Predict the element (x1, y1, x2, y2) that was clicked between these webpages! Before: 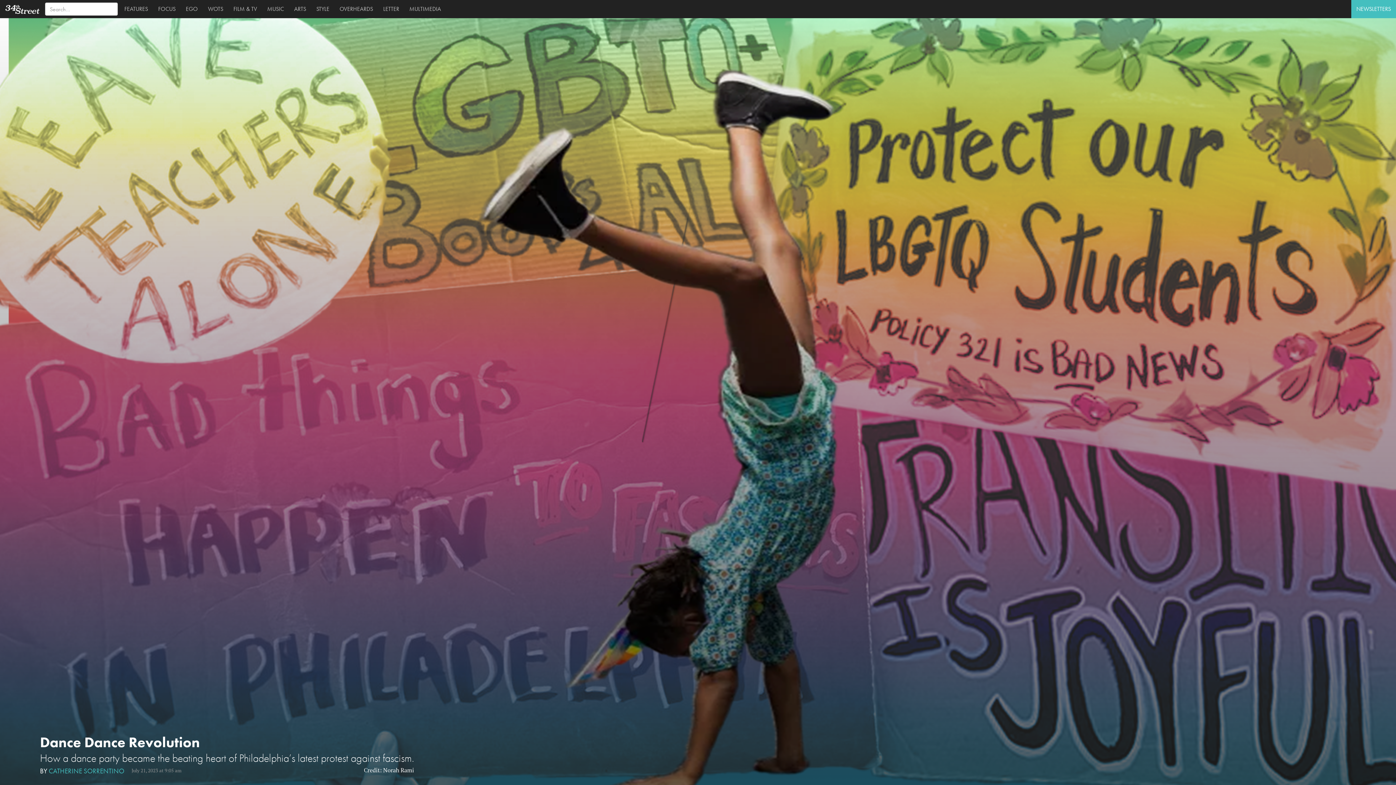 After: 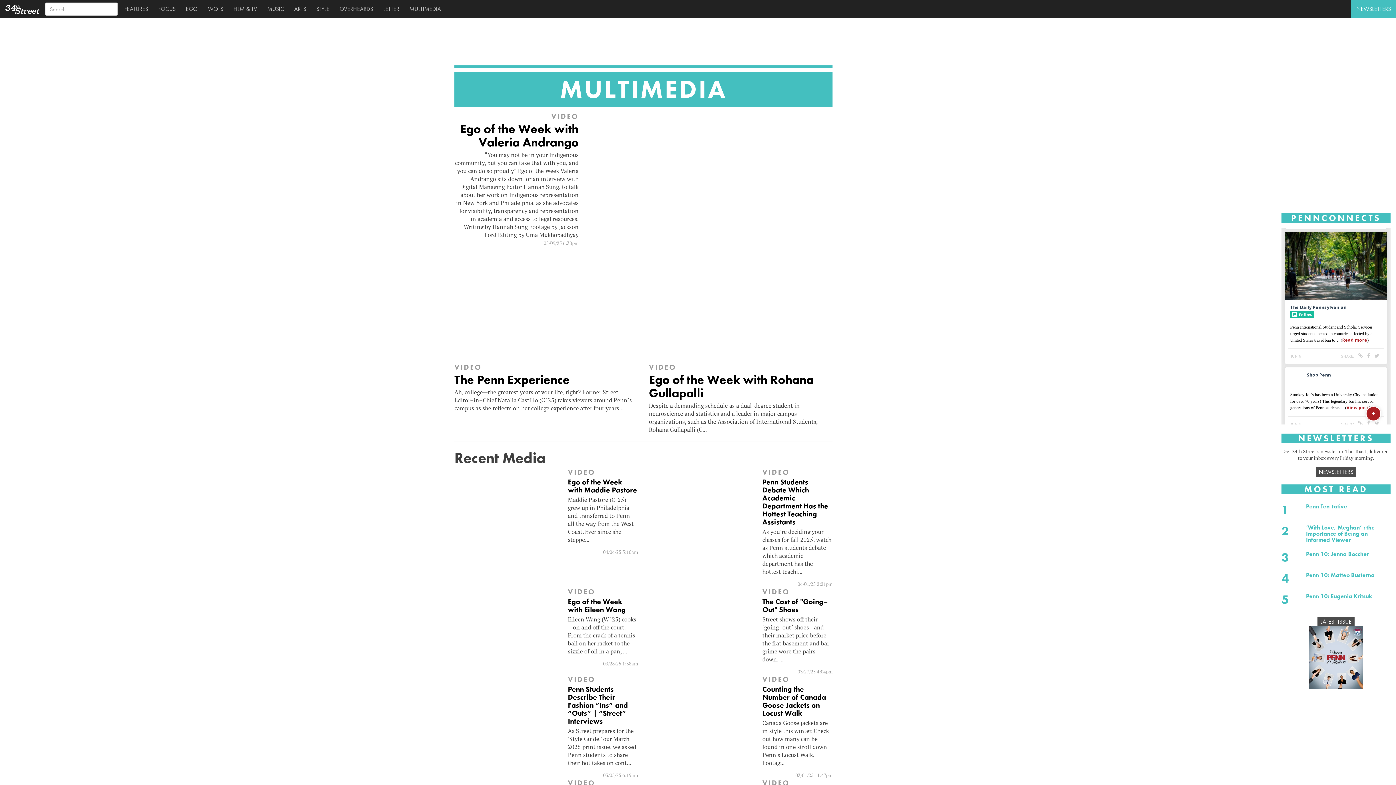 Action: label:   MULTIMEDIA bbox: (402, 0, 444, 18)